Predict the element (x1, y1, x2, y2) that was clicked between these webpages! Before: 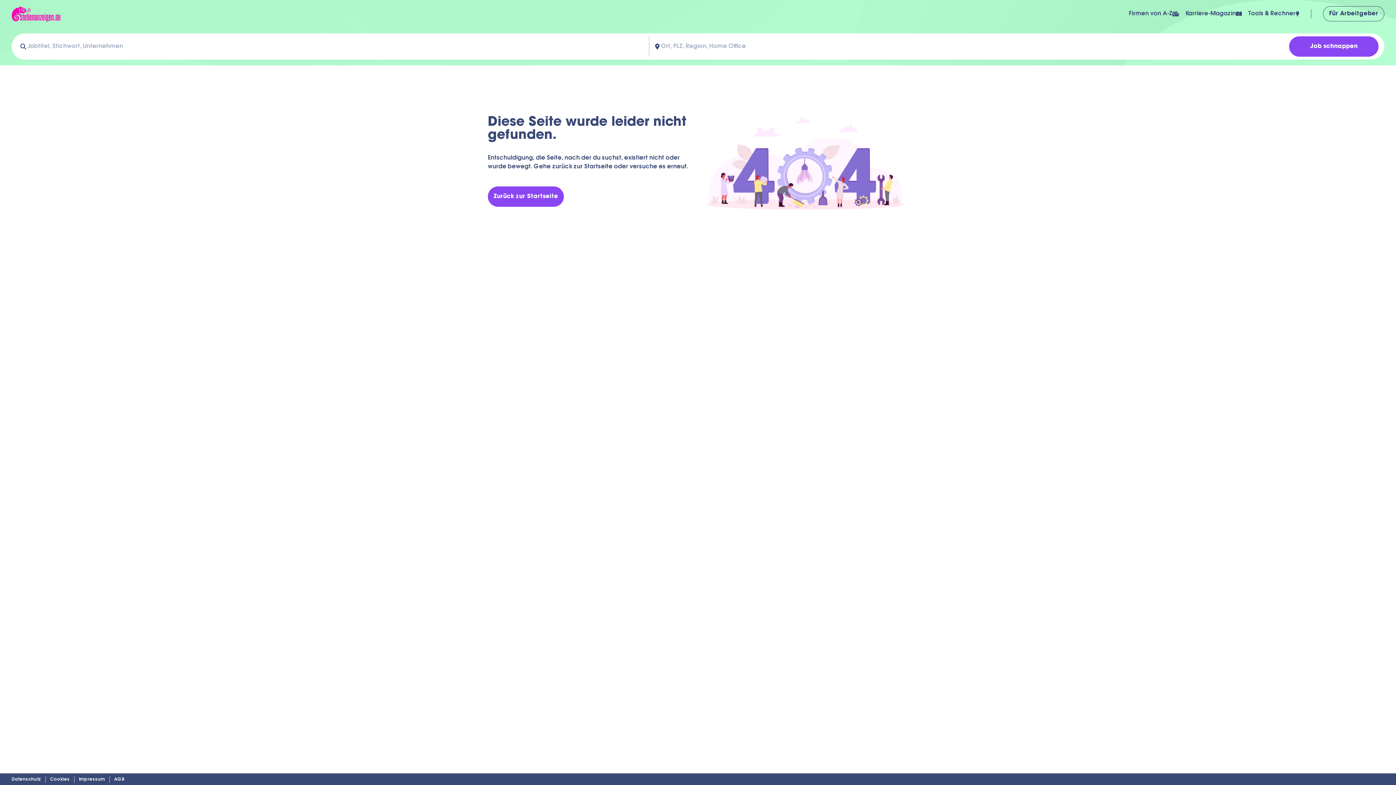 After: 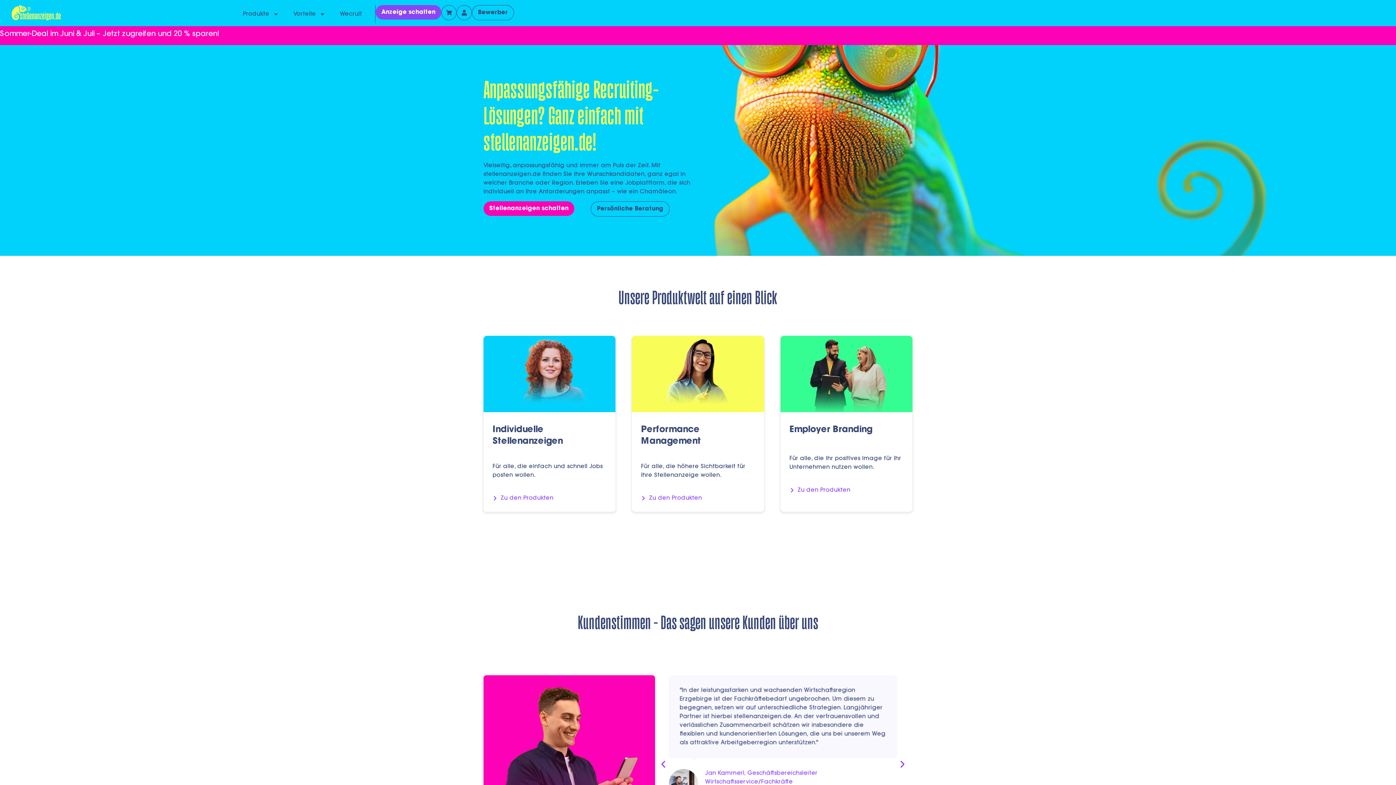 Action: bbox: (1323, 6, 1384, 21) label: externer Link